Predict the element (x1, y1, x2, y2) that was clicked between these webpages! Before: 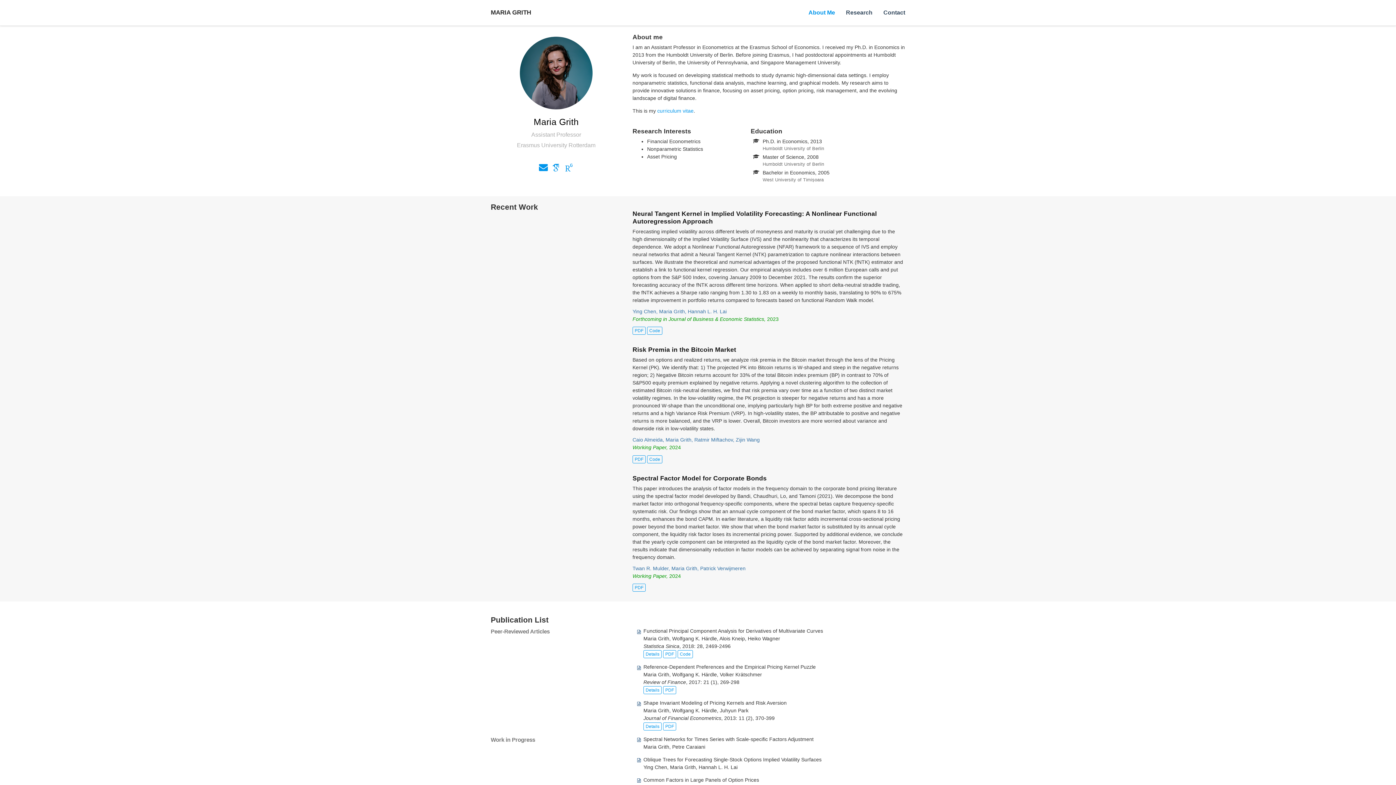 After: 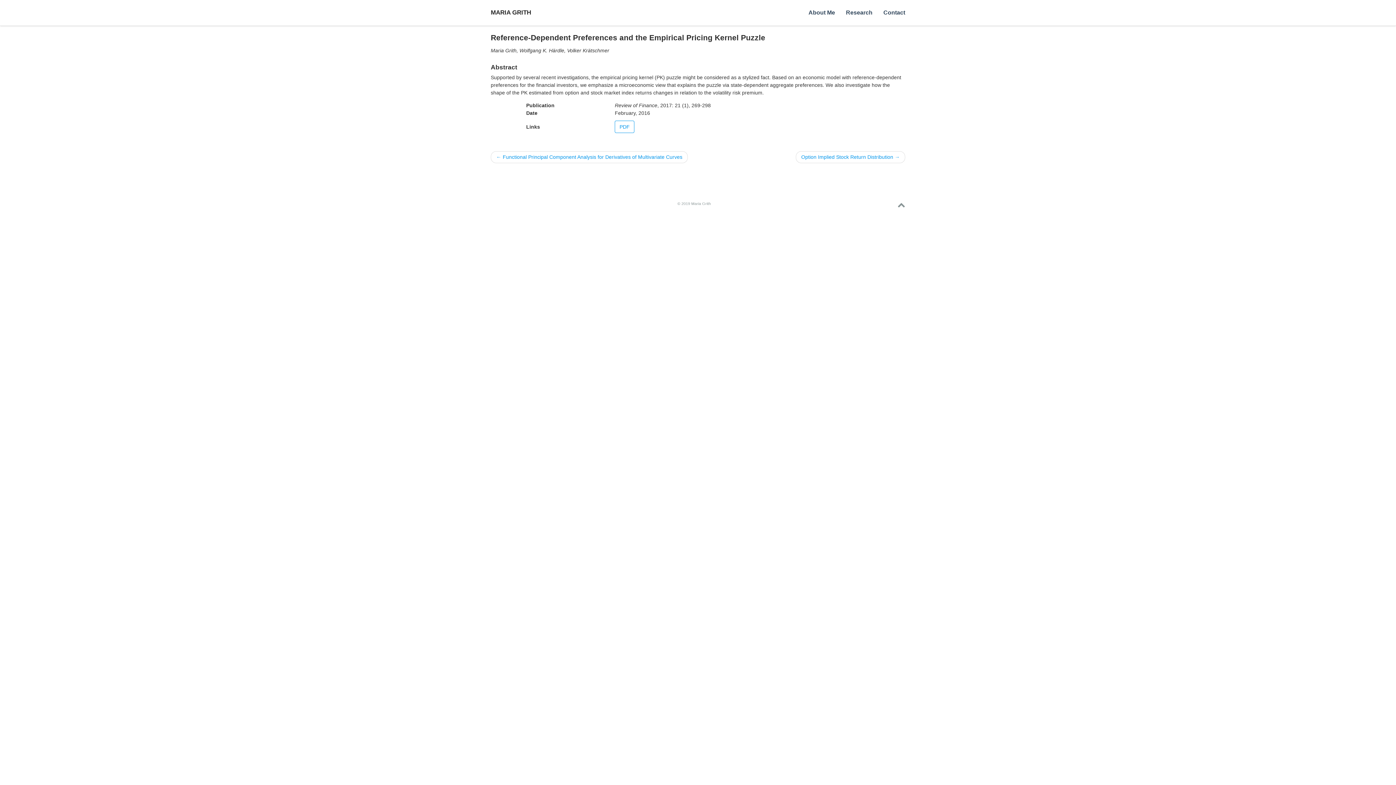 Action: bbox: (632, 346, 736, 353) label: Risk Premia in the Bitcoin Market